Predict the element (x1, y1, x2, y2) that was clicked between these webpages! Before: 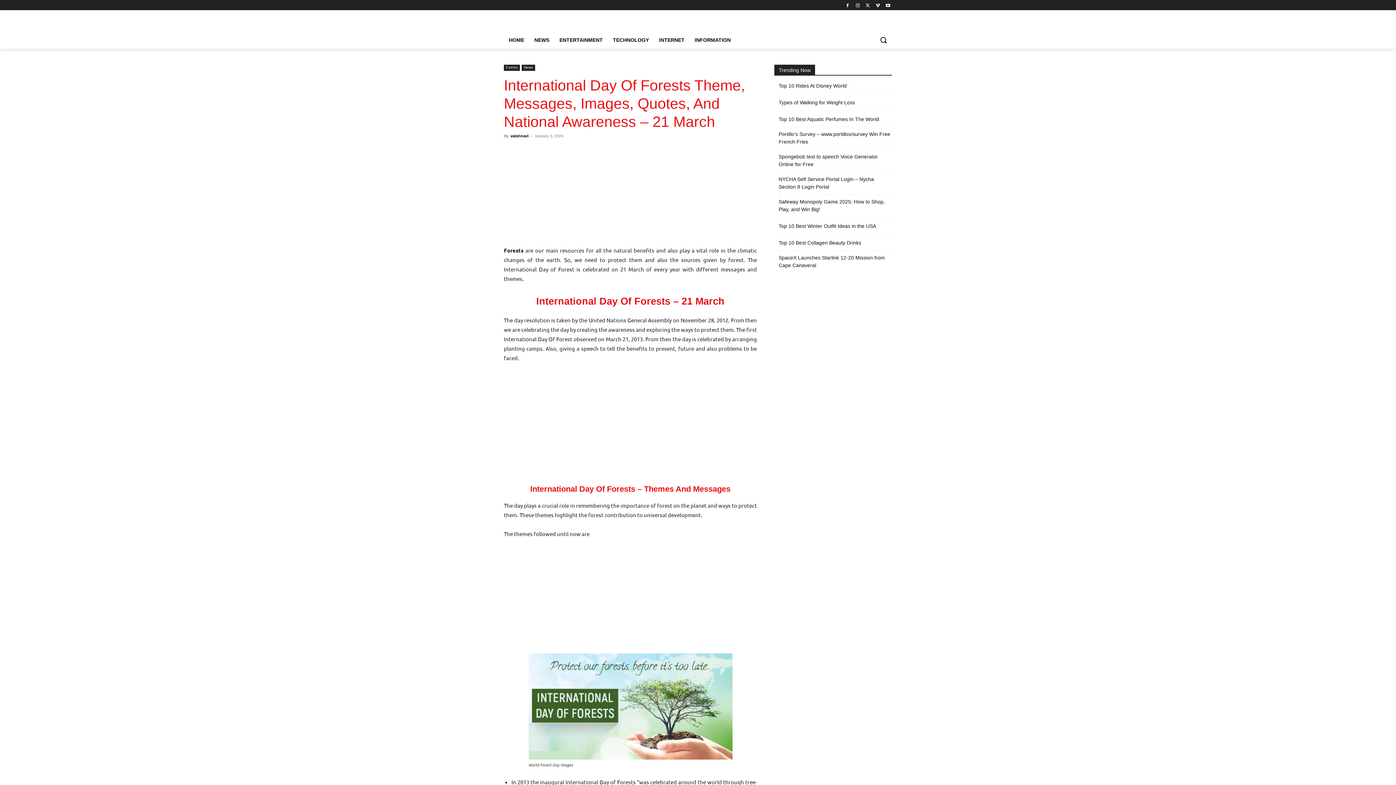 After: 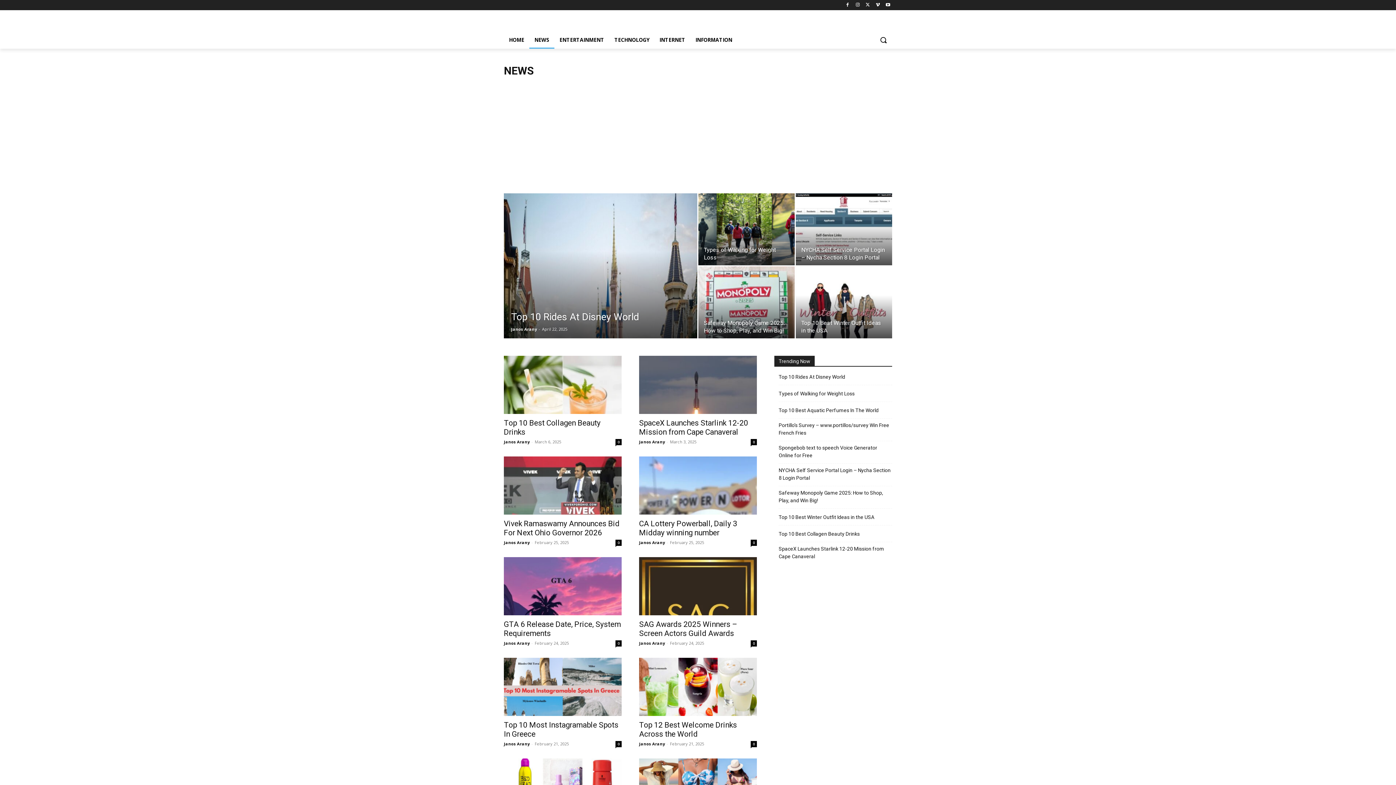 Action: label: News bbox: (521, 64, 535, 70)